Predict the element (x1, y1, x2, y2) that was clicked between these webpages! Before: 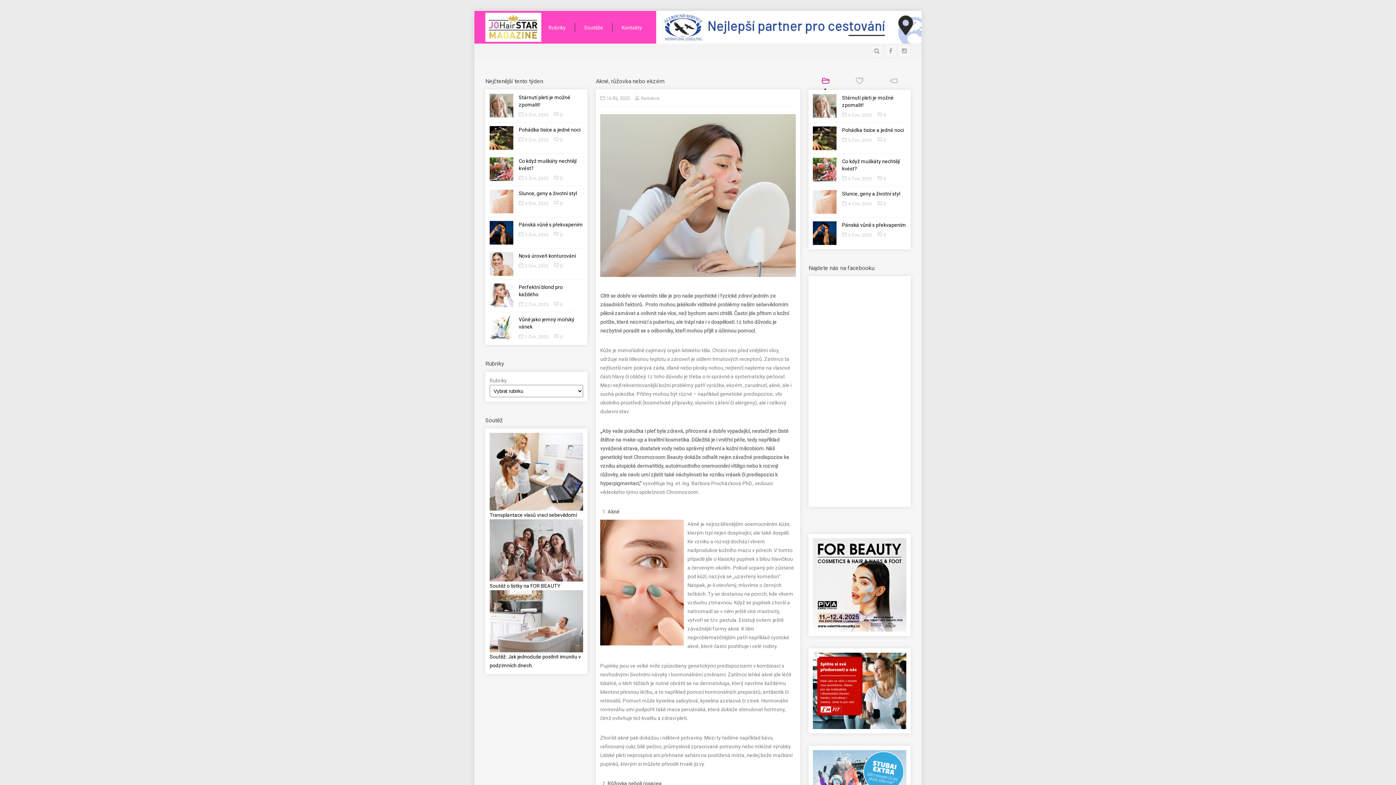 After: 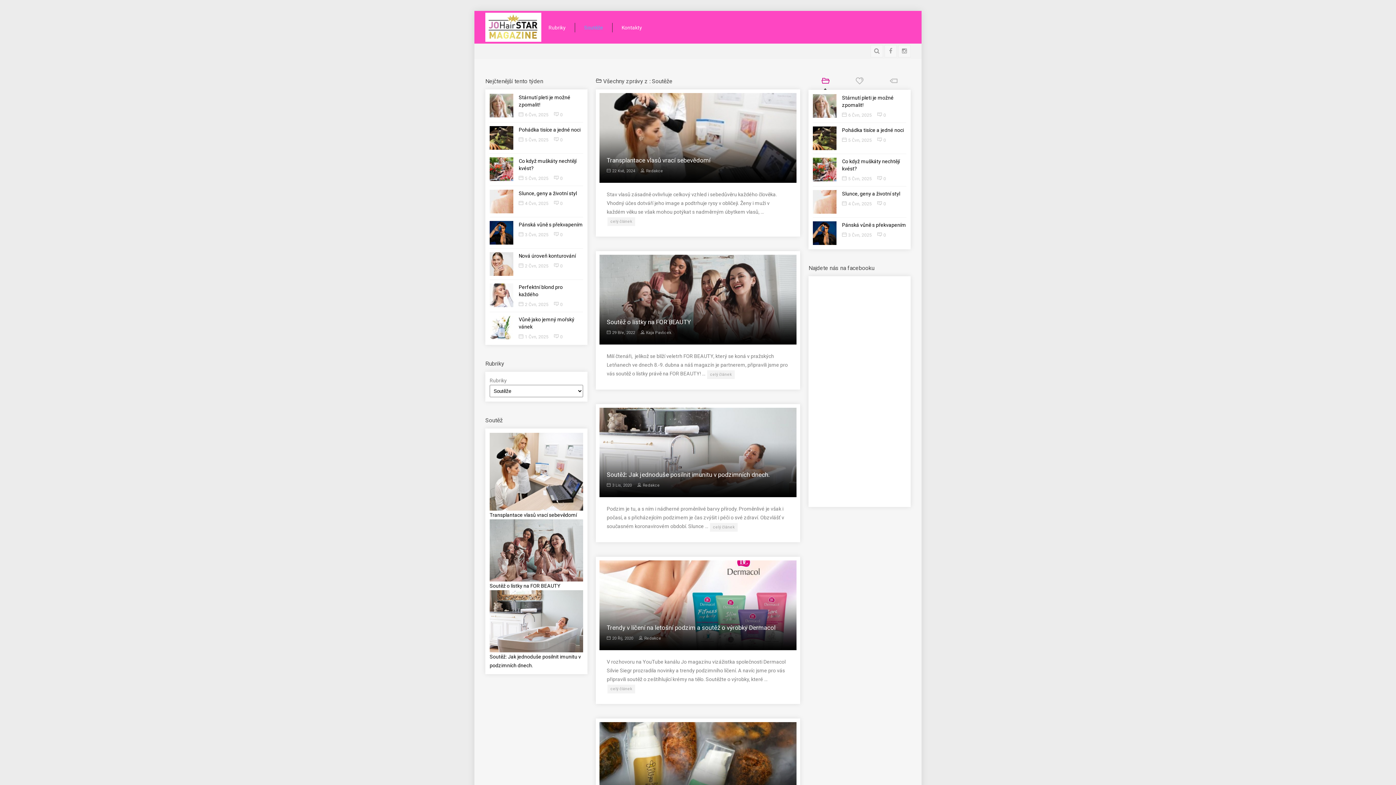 Action: bbox: (578, 22, 609, 32) label: Soutěže